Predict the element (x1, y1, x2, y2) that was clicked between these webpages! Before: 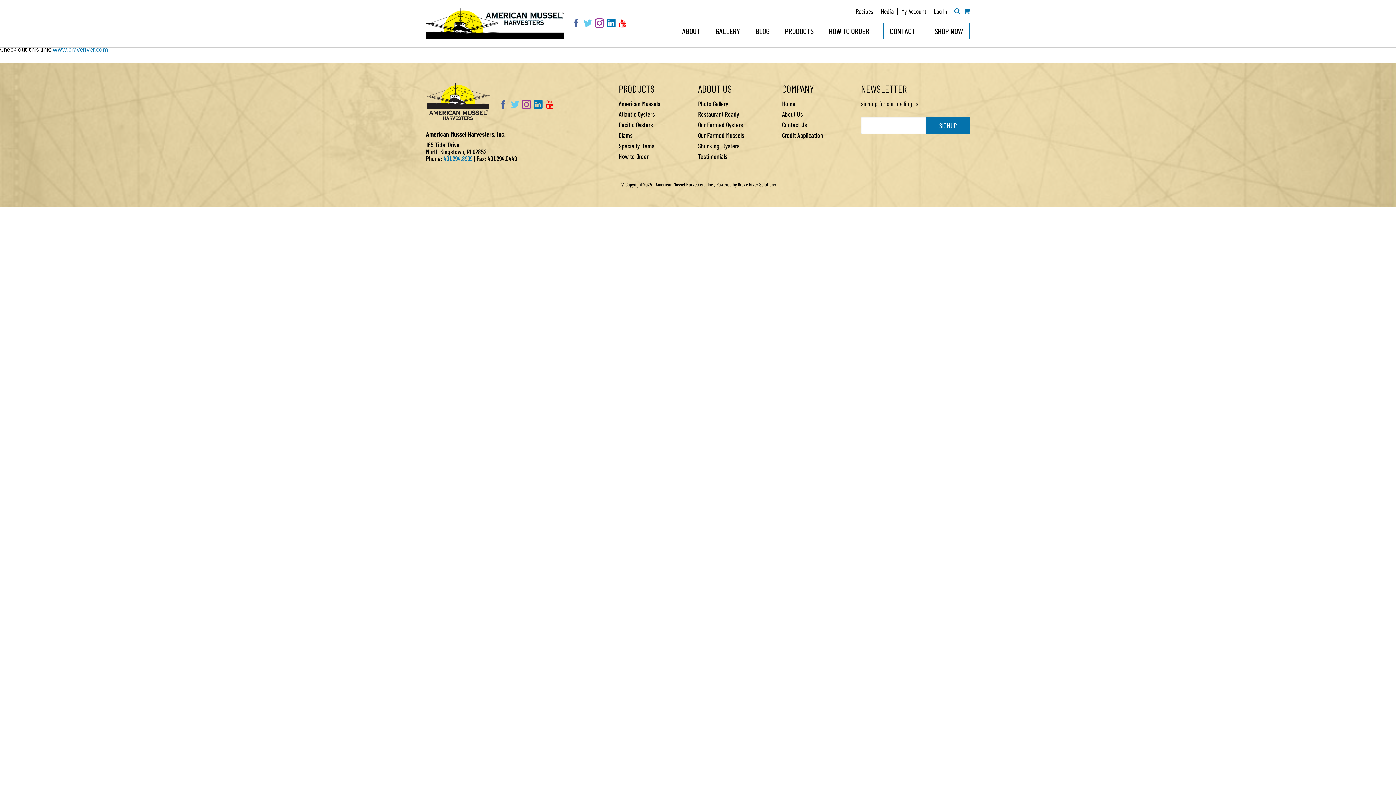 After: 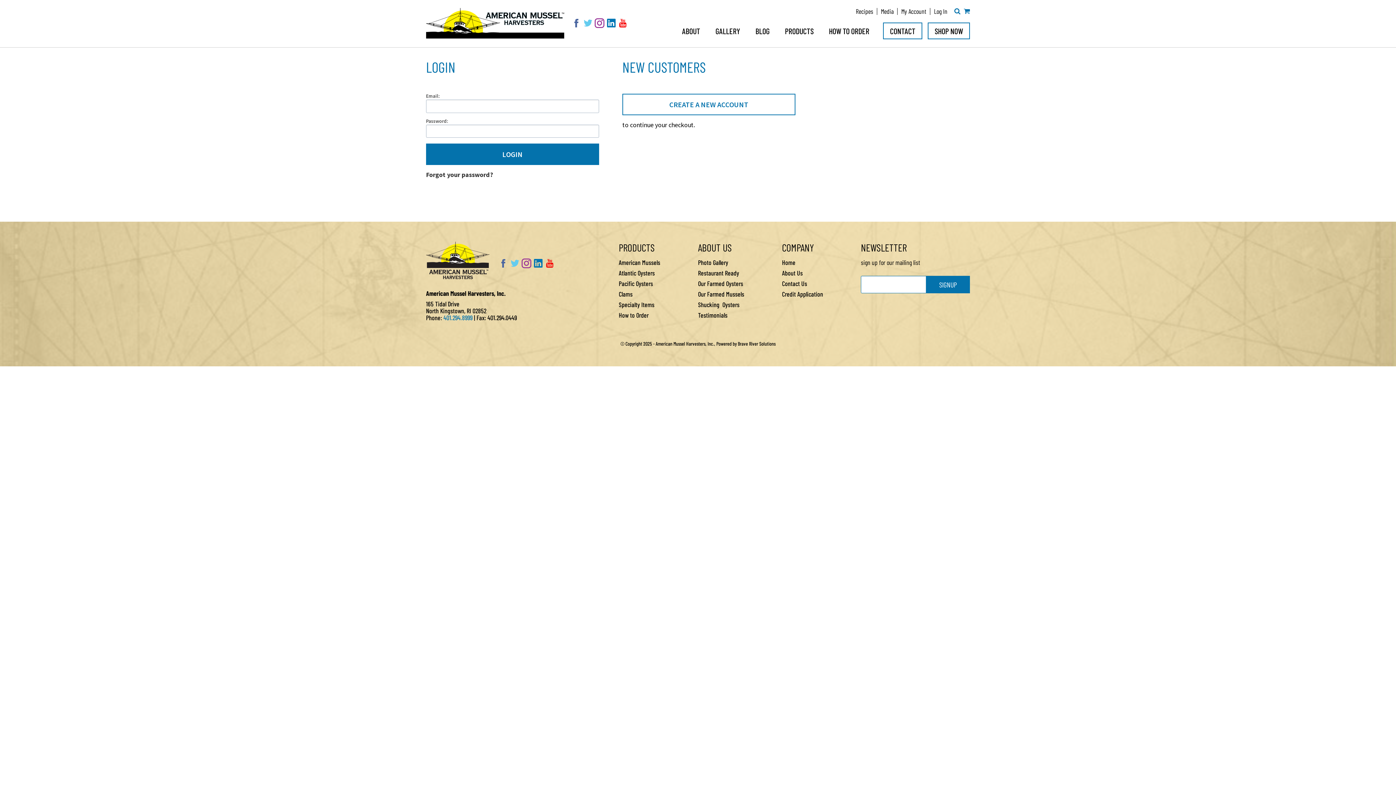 Action: label: My Account bbox: (901, 7, 926, 15)